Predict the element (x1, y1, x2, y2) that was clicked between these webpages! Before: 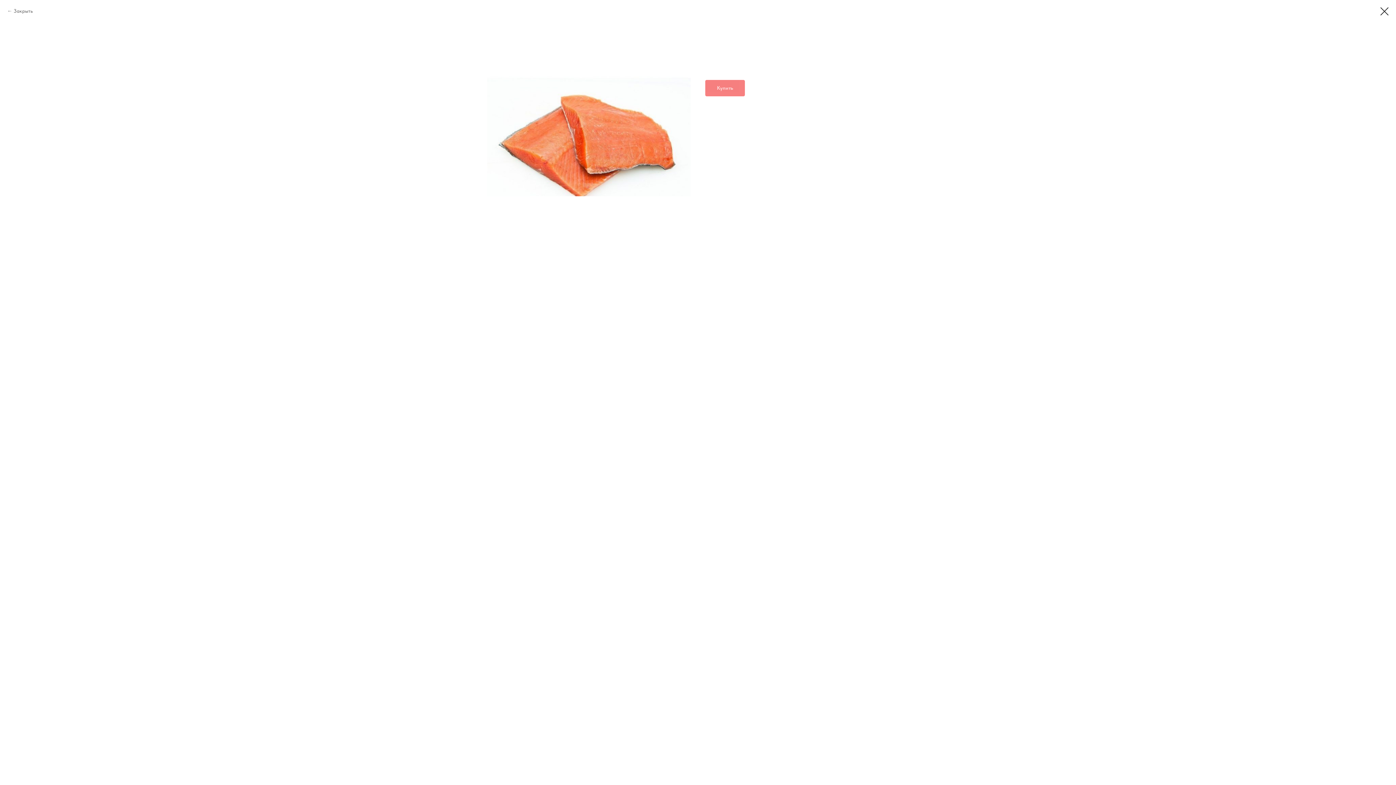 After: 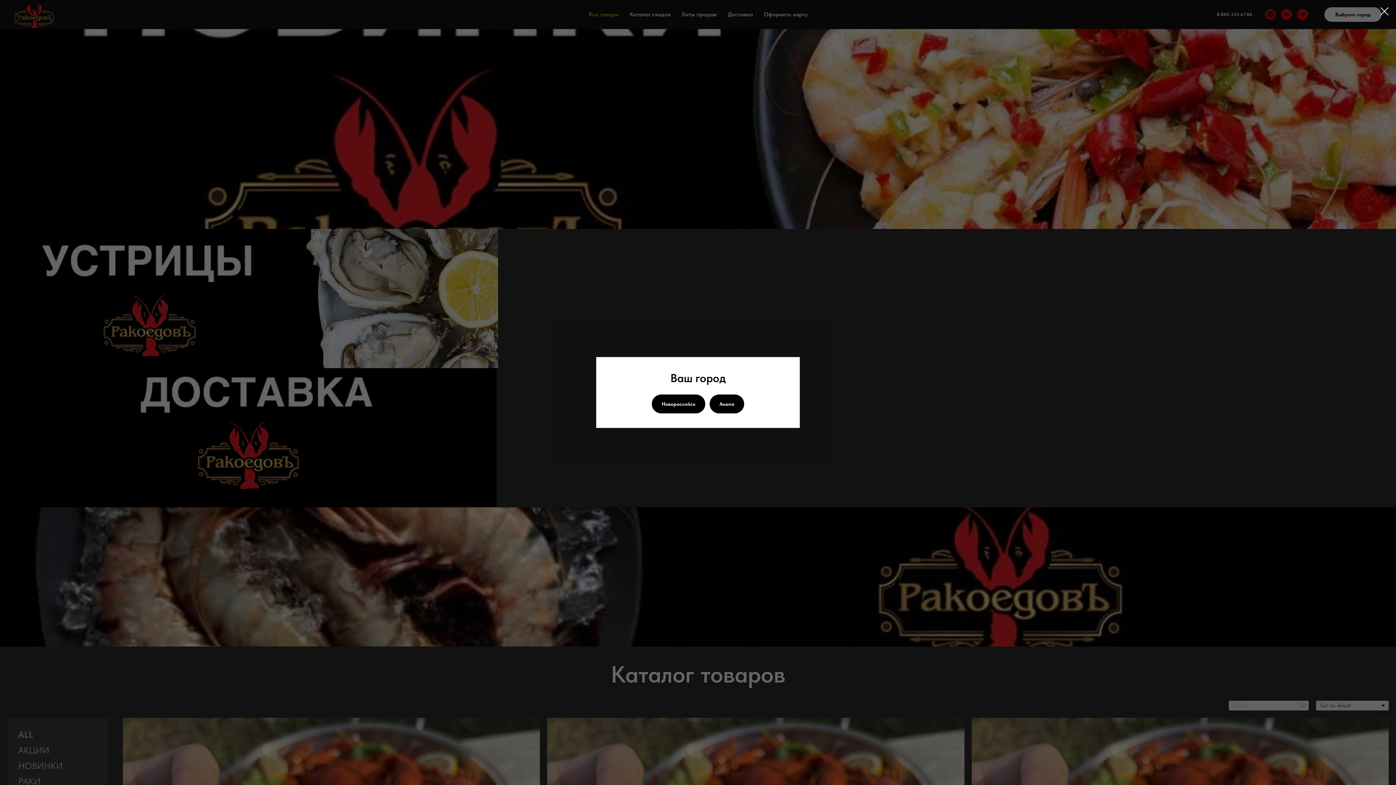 Action: bbox: (7, 7, 32, 14) label: Закрыть